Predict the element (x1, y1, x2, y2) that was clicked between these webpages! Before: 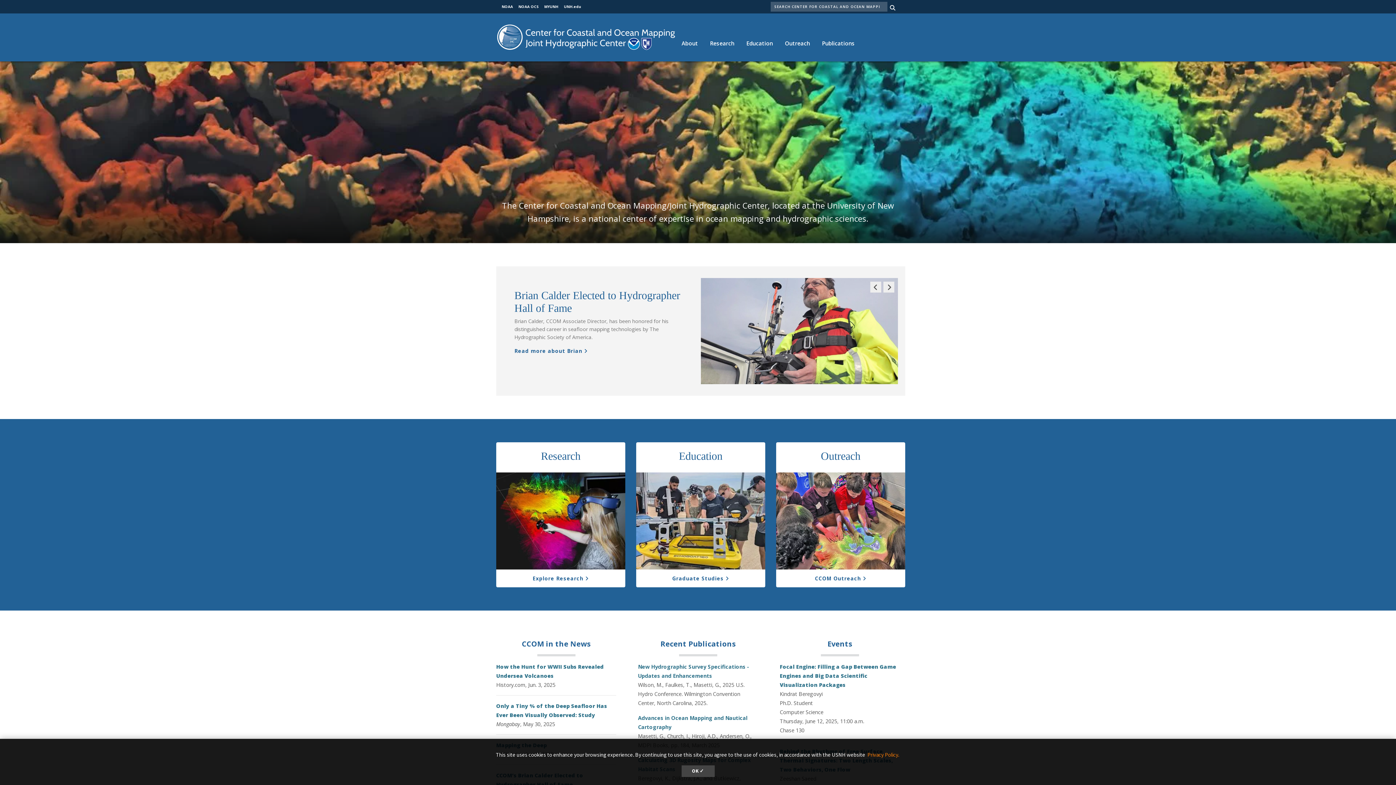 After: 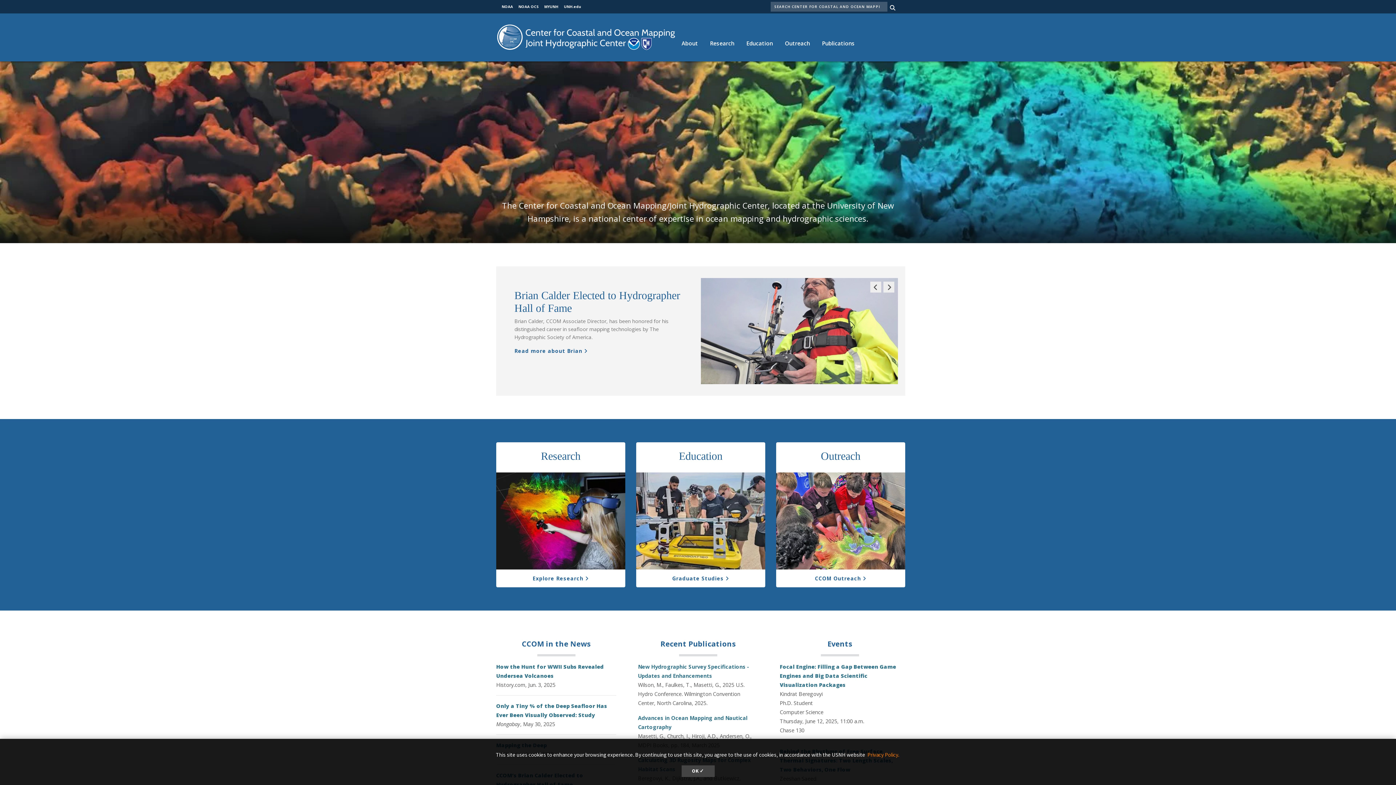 Action: label: MYUNH bbox: (544, 4, 558, 9)